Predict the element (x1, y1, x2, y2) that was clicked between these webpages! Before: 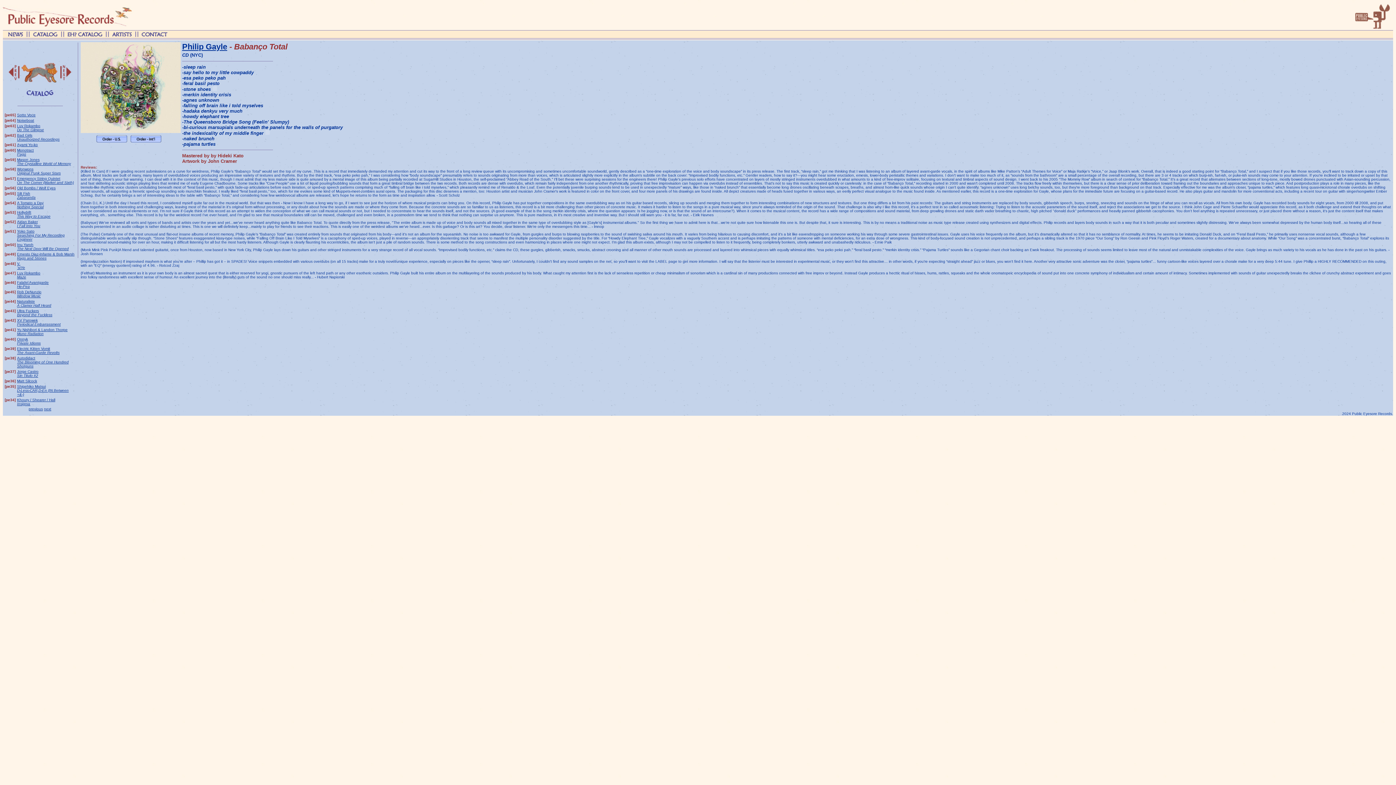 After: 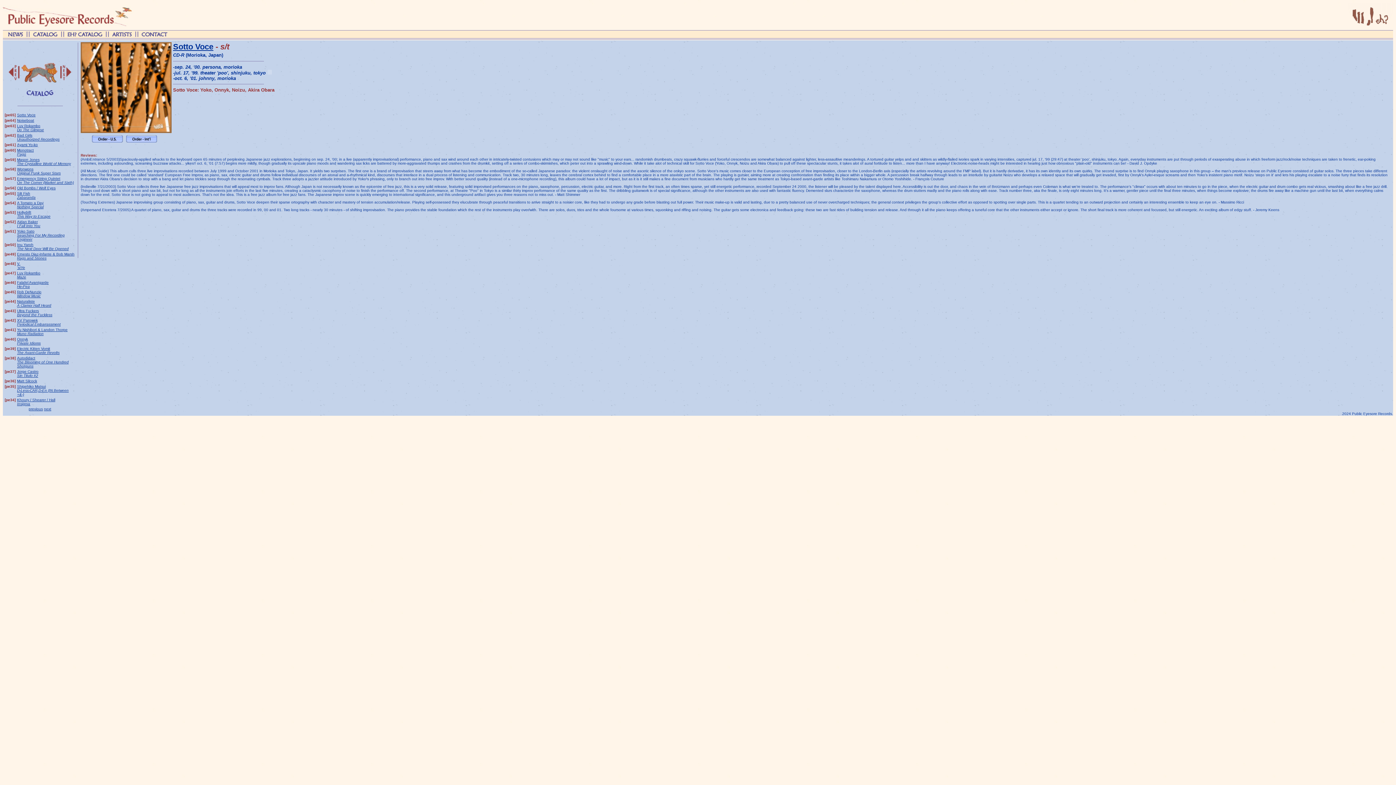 Action: label: Sotto Voce
 bbox: (17, 113, 35, 117)